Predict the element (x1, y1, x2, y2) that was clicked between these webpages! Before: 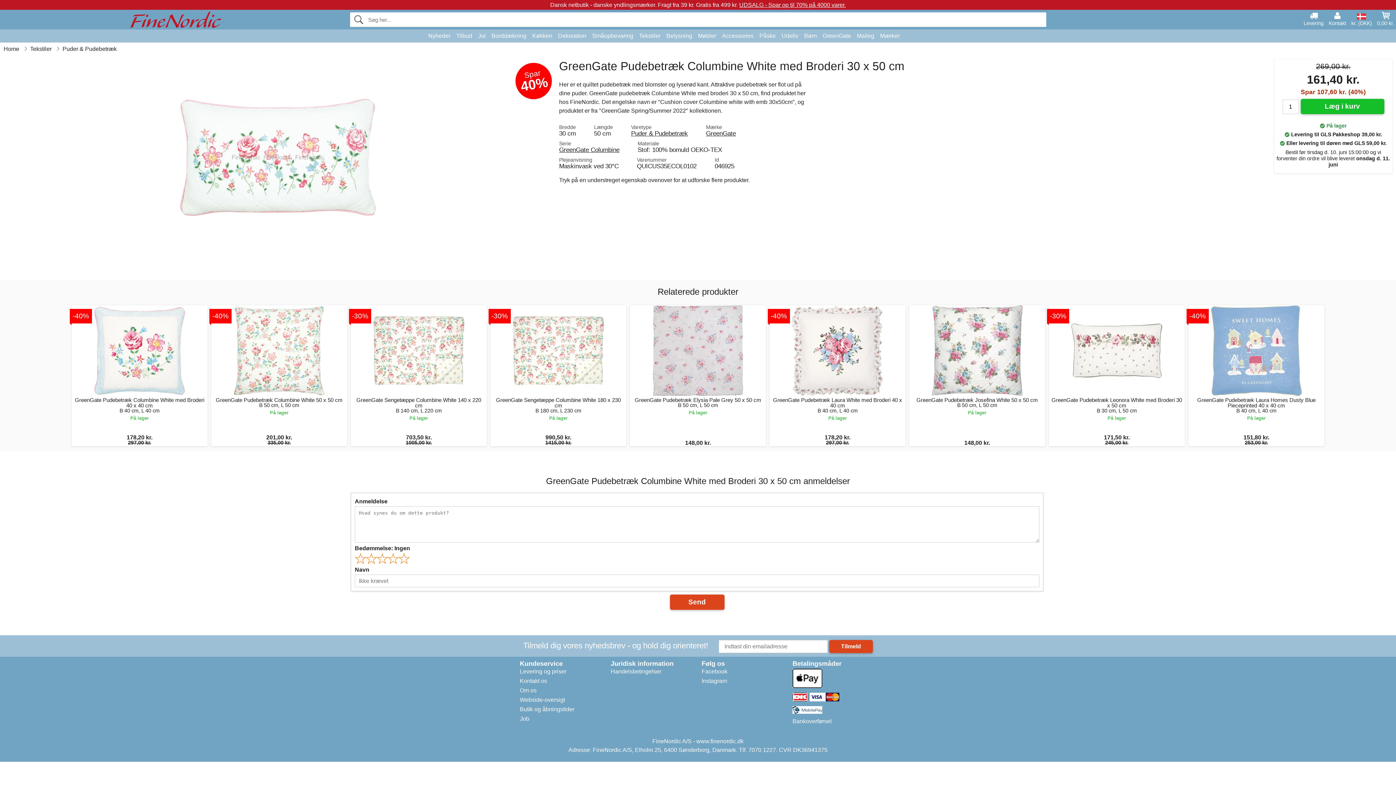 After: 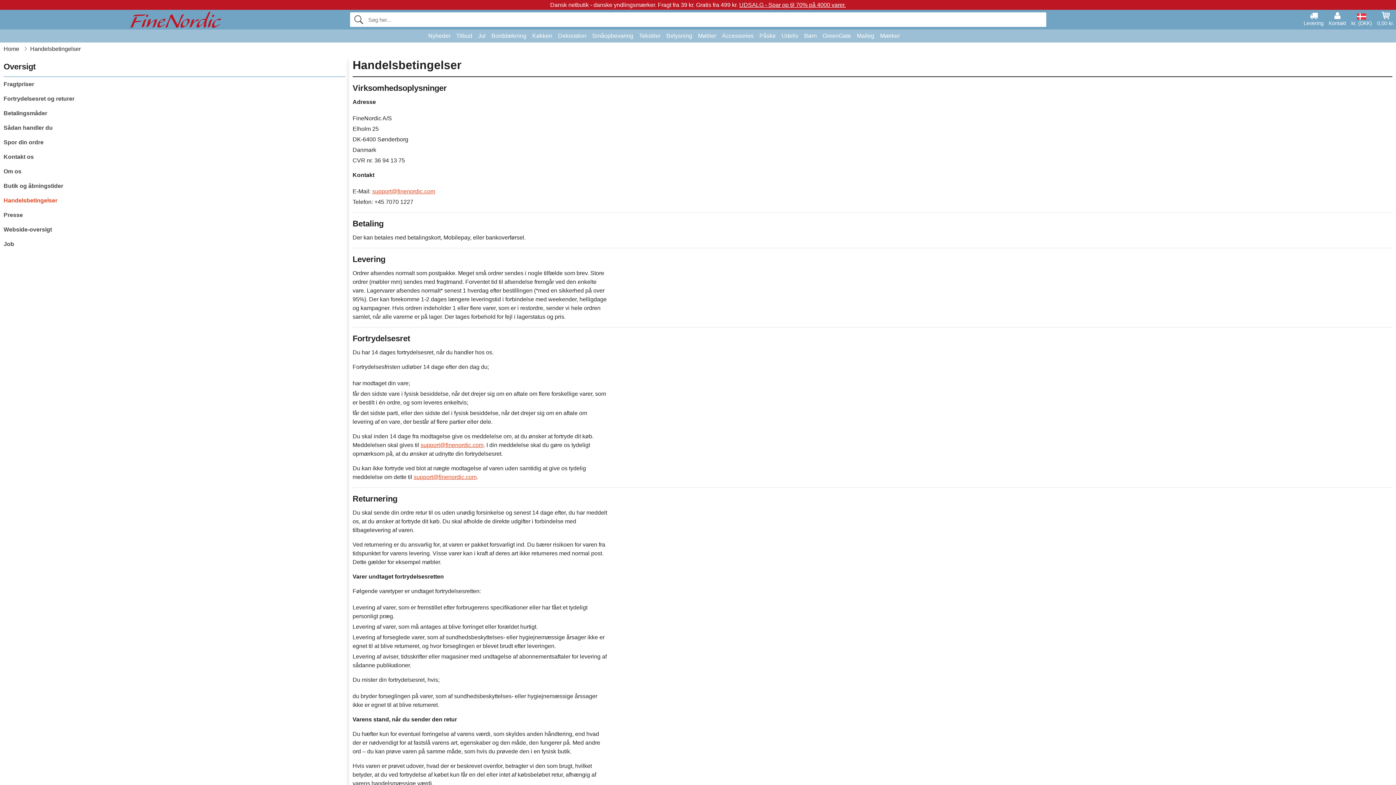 Action: label: Handelsbetingelser bbox: (610, 668, 661, 674)